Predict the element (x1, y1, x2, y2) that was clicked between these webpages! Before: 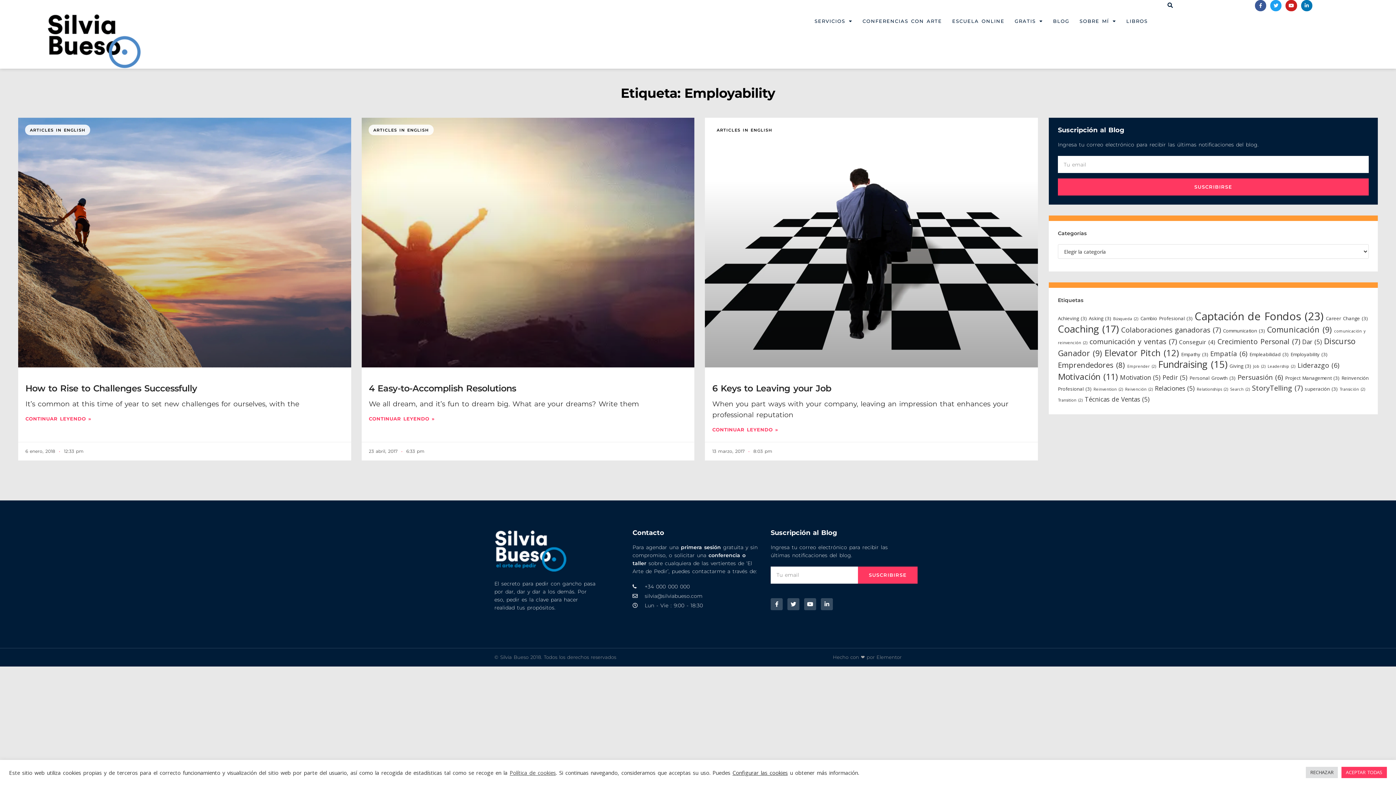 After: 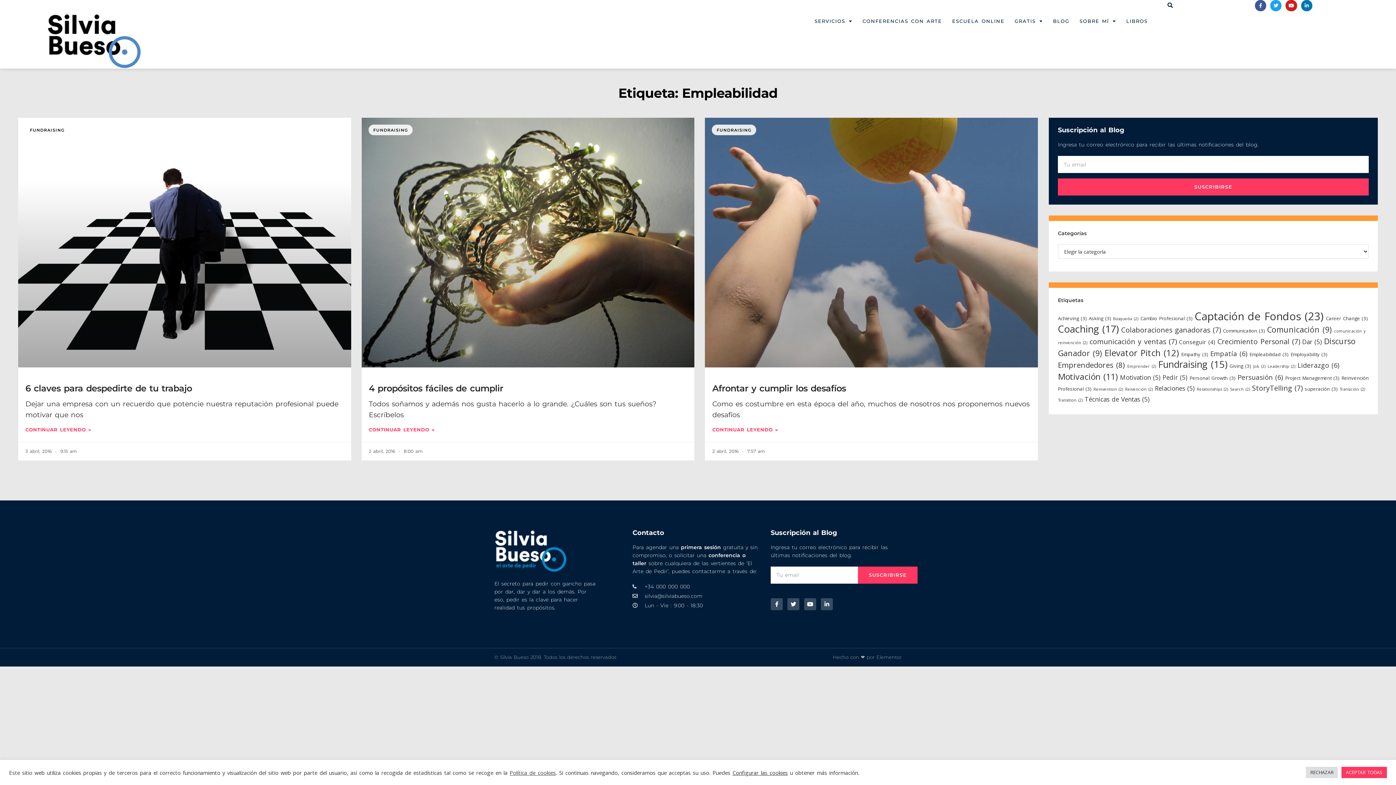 Action: label: Empleabilidad (3 elementos) bbox: (1249, 351, 1288, 357)